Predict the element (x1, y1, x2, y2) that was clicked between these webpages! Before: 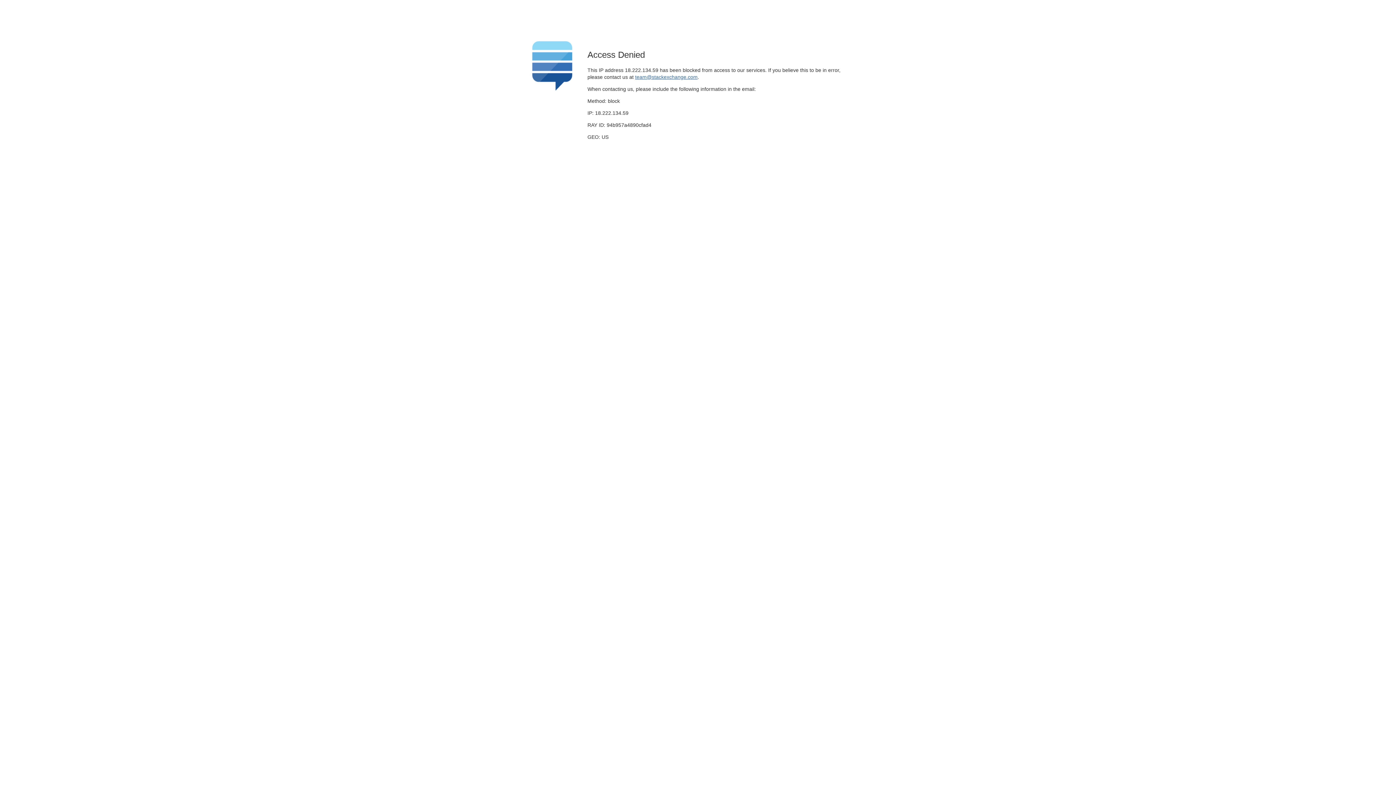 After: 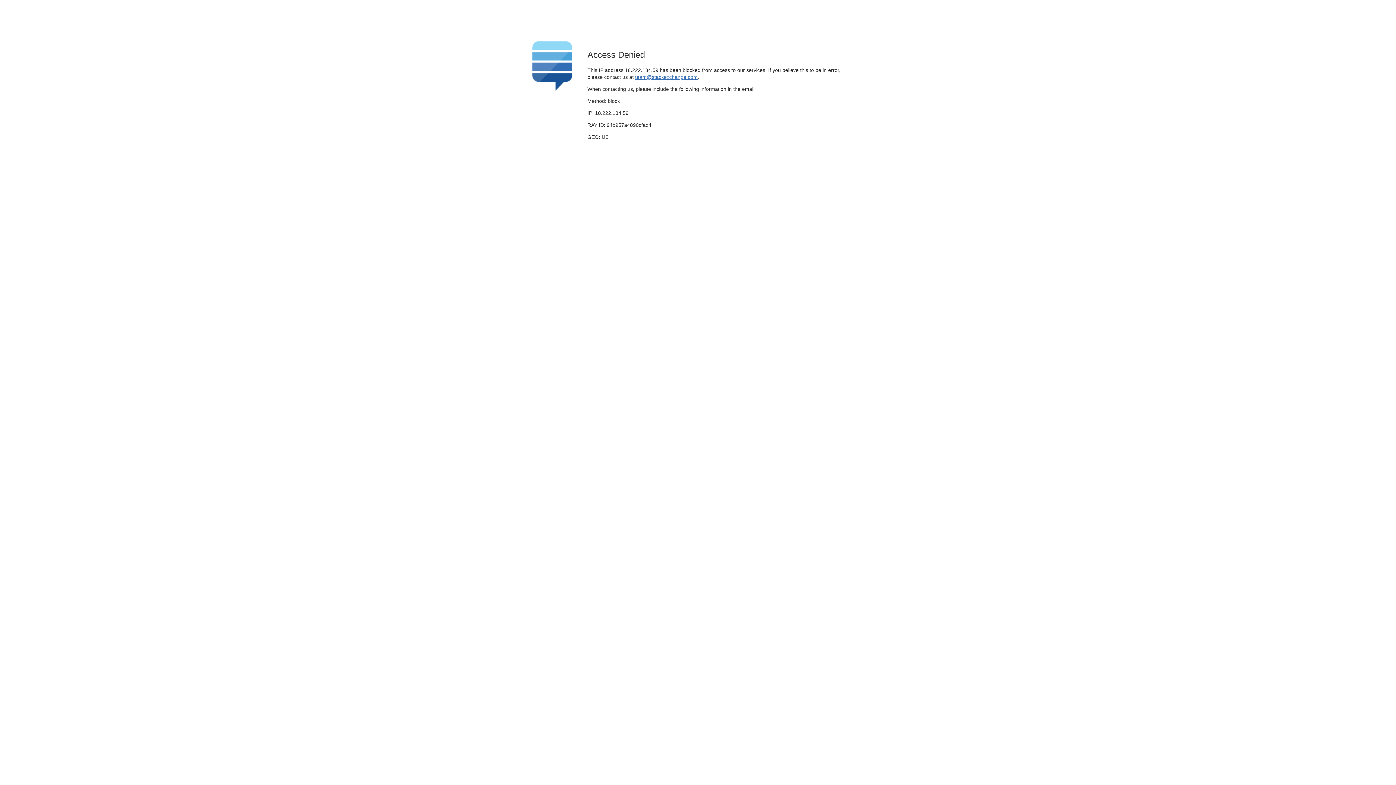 Action: bbox: (635, 74, 697, 79) label: team@stackexchange.com